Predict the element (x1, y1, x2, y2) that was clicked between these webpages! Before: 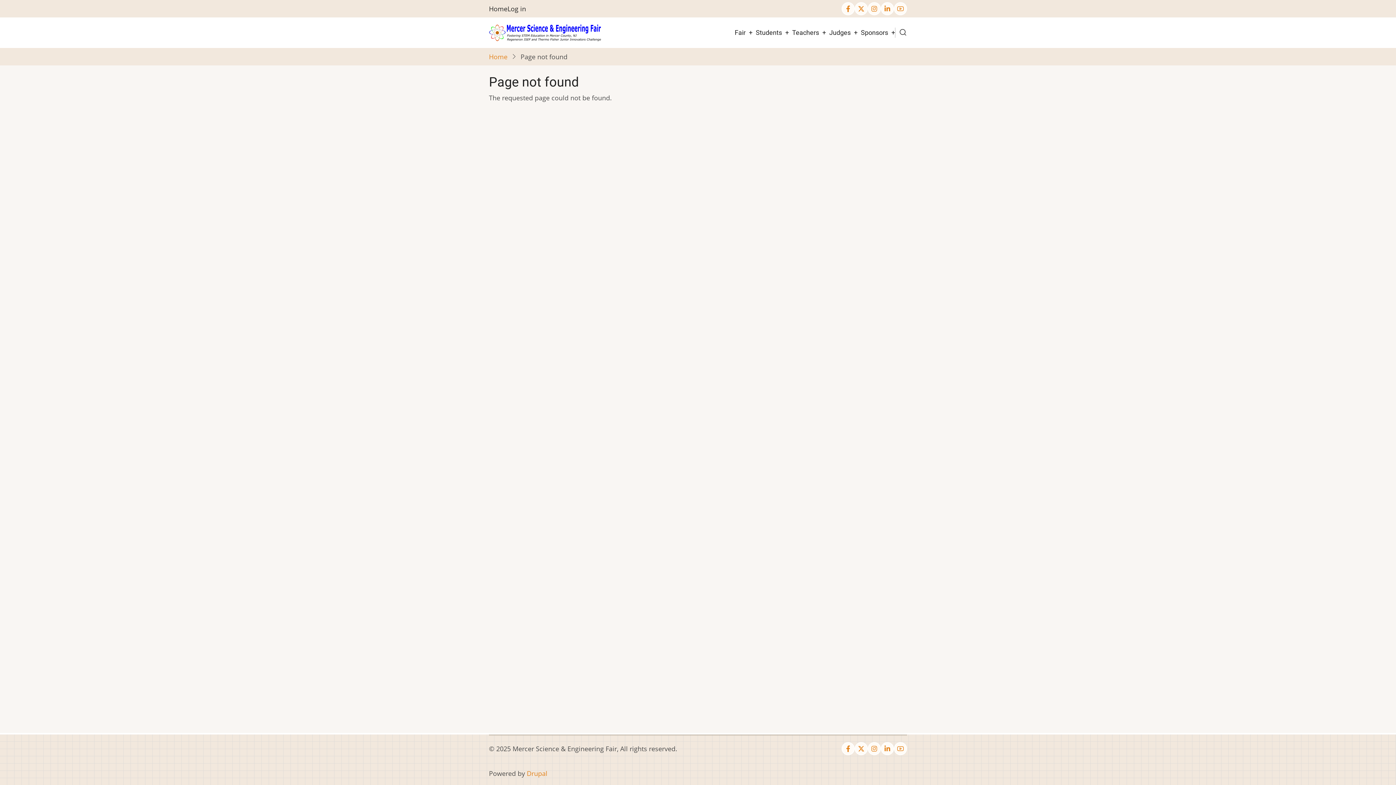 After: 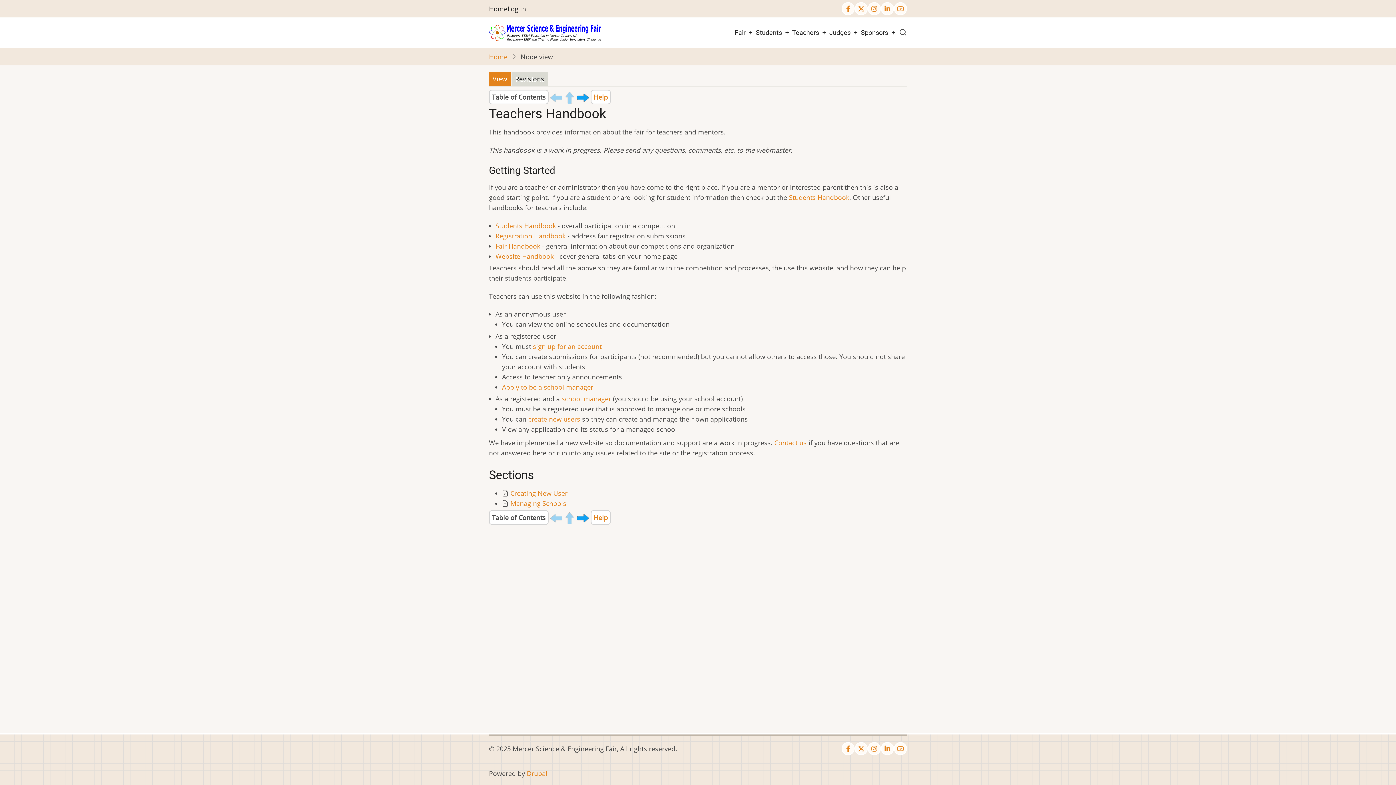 Action: bbox: (789, 24, 822, 41) label: Teachers